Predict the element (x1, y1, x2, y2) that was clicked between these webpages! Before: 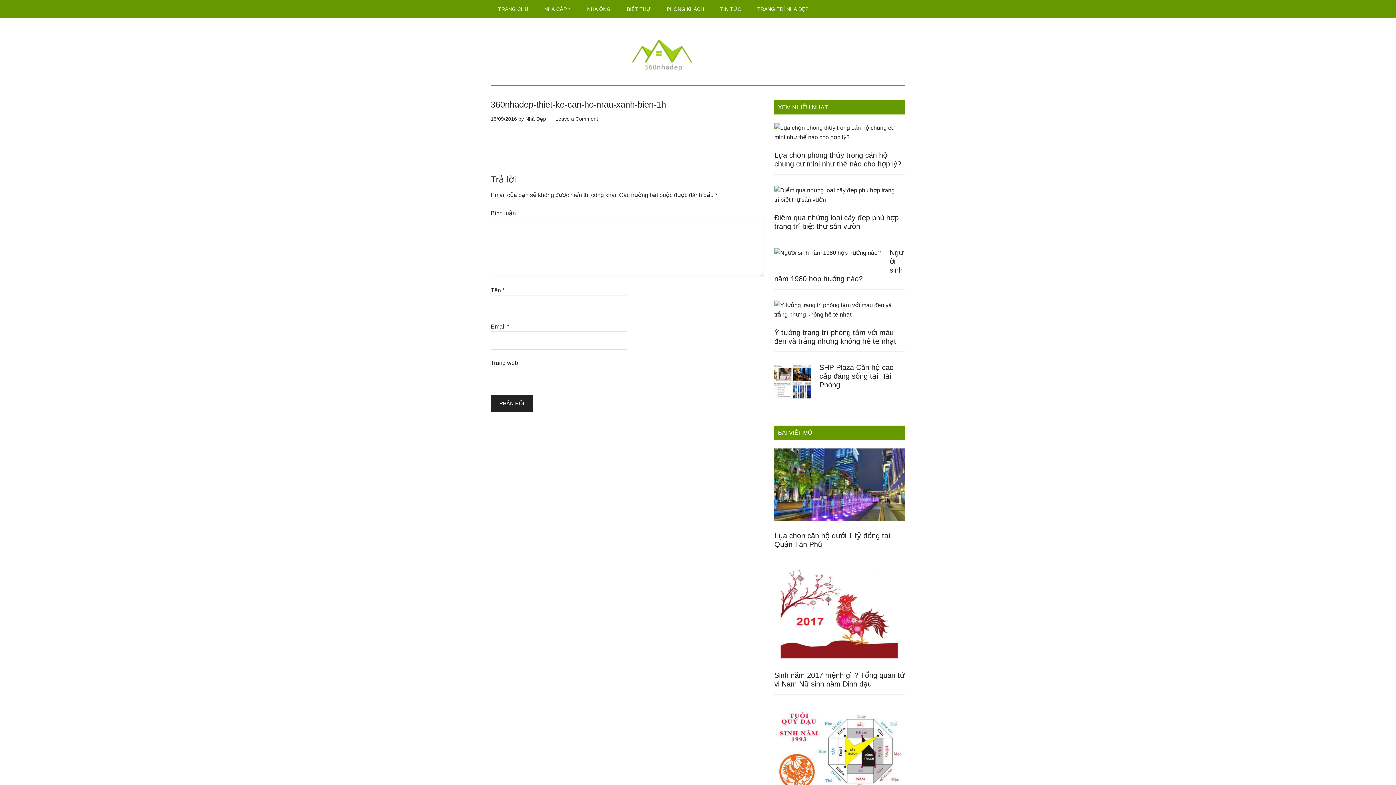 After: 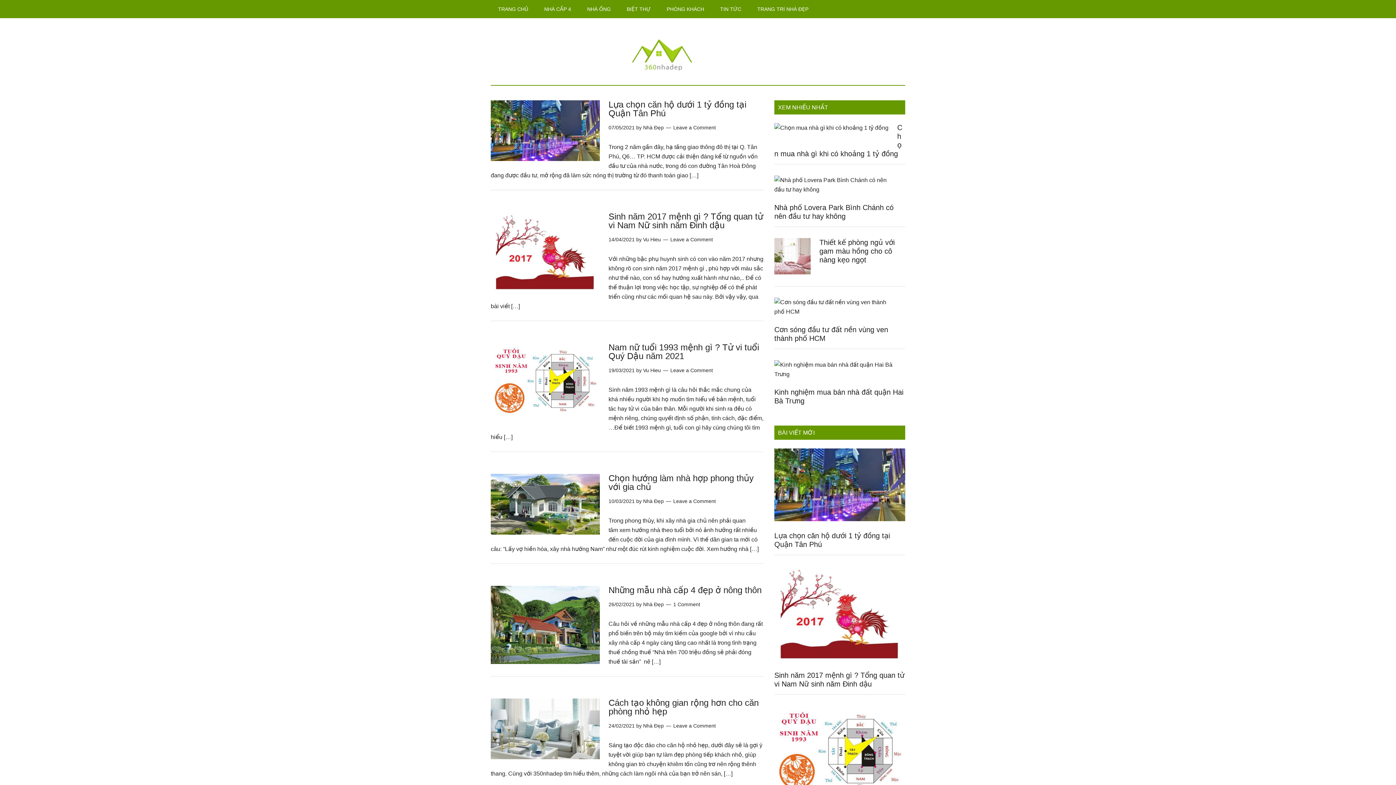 Action: bbox: (490, 0, 535, 18) label: TRANG CHỦ